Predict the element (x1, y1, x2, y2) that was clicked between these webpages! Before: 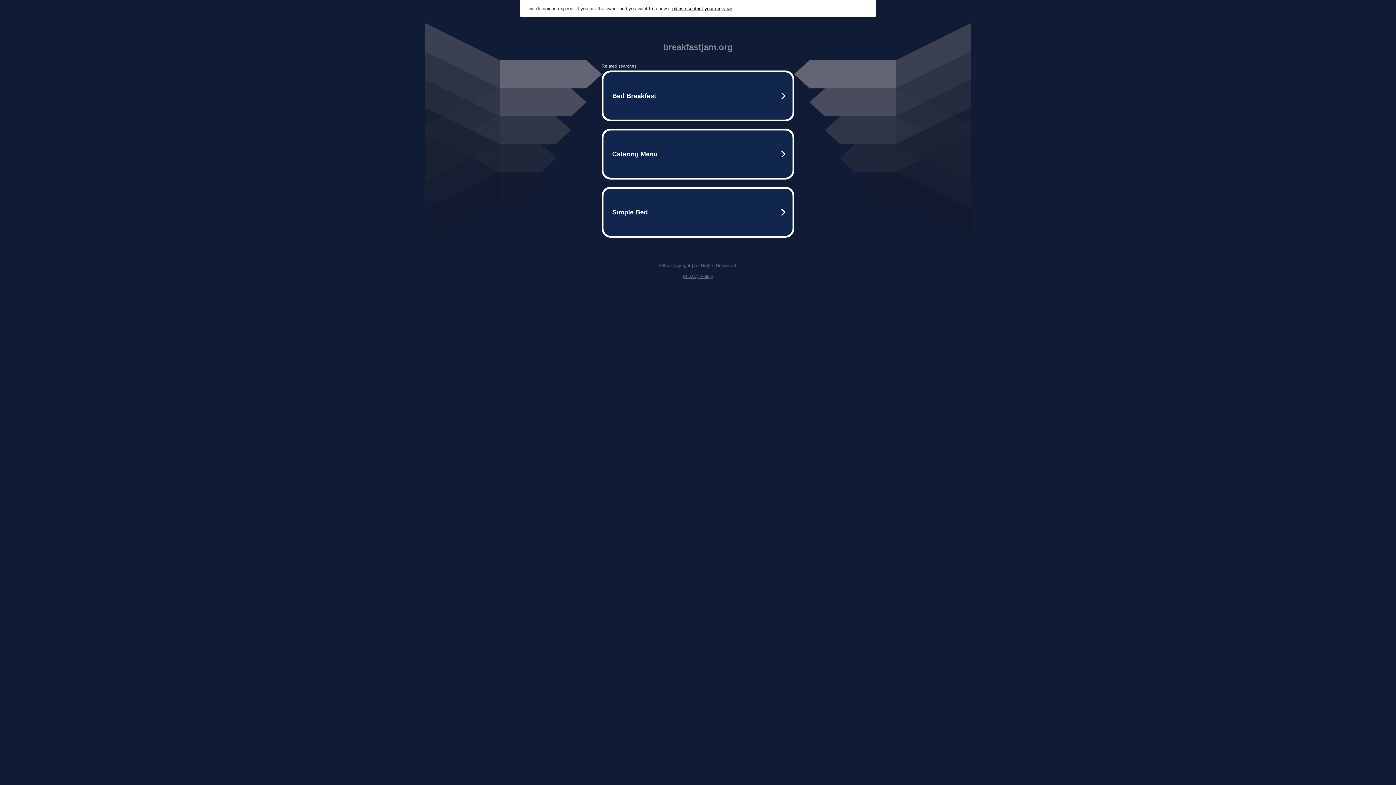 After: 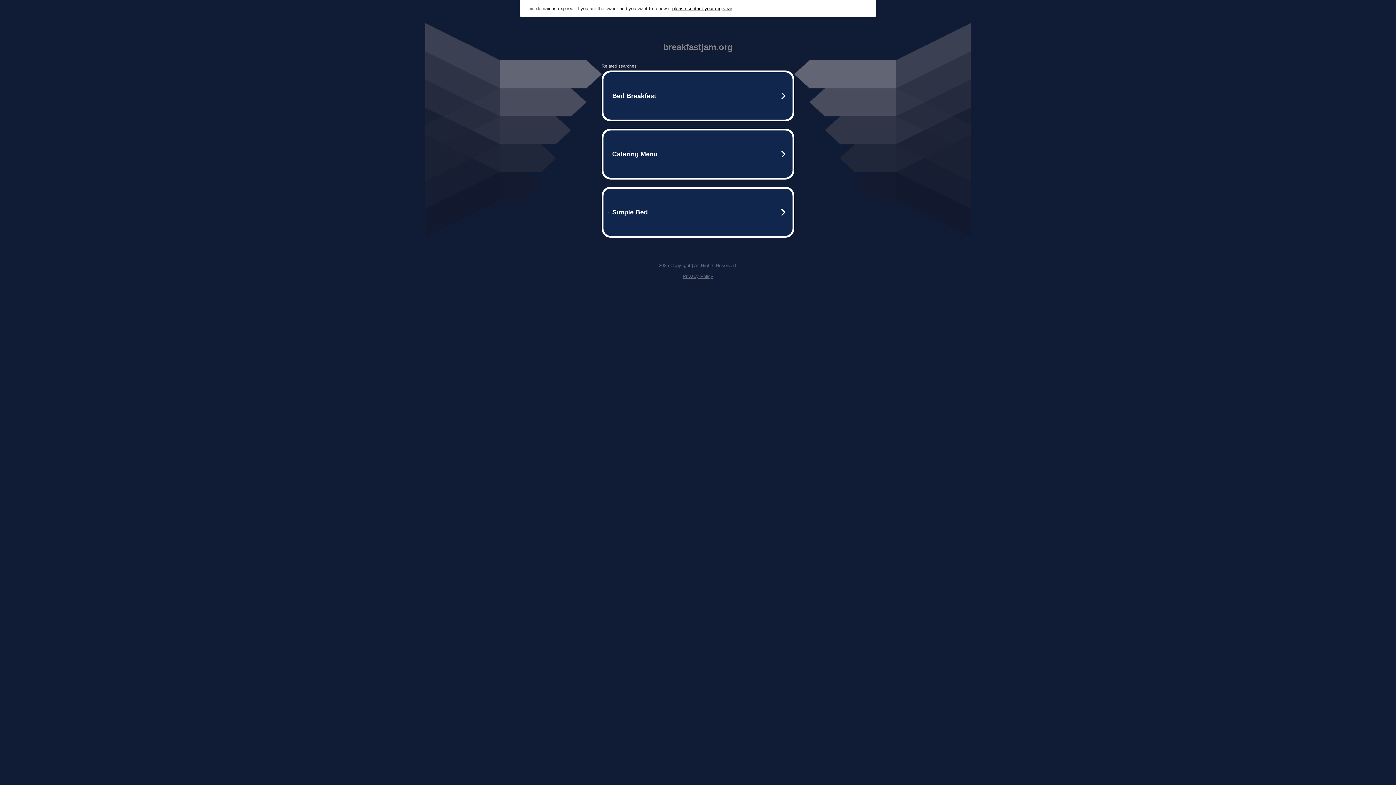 Action: label: Privacy Policy bbox: (682, 273, 713, 279)